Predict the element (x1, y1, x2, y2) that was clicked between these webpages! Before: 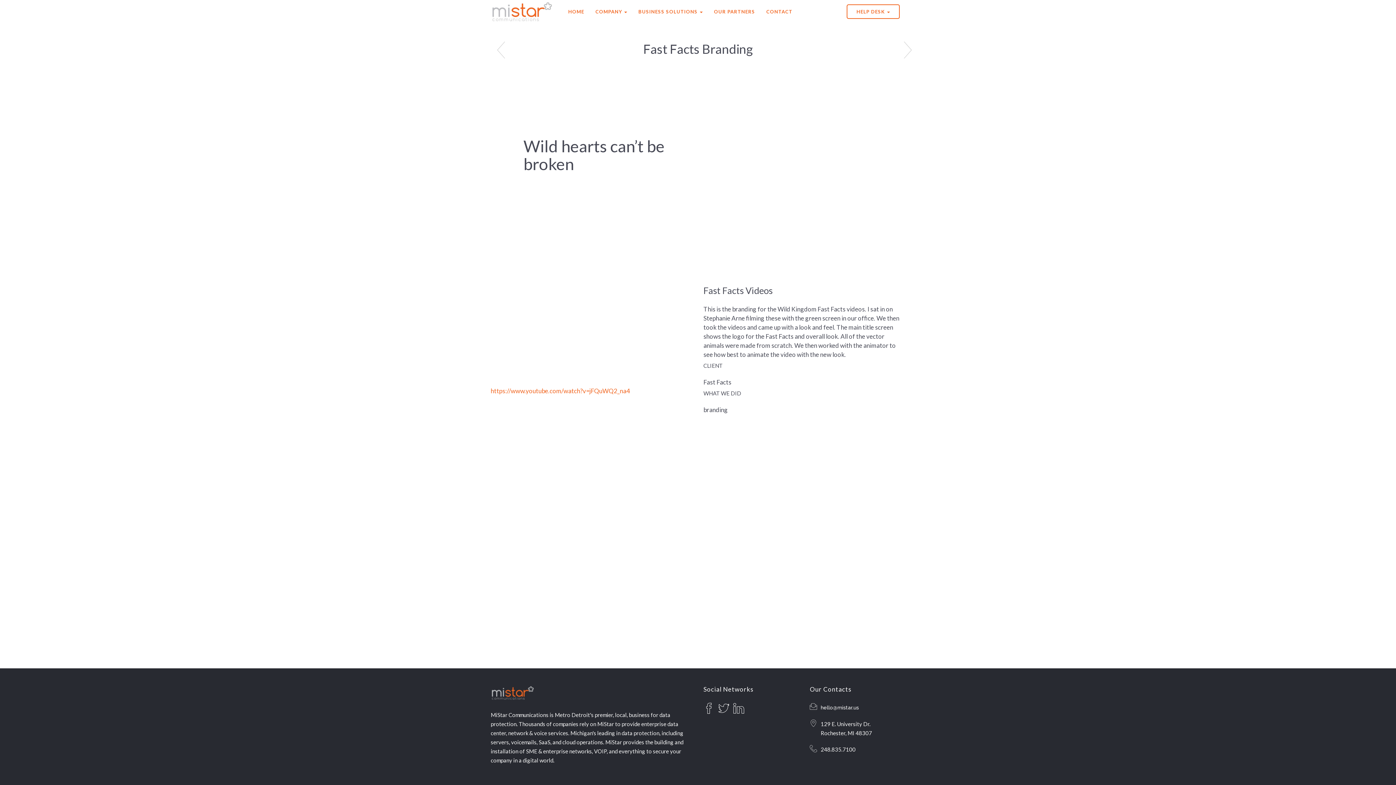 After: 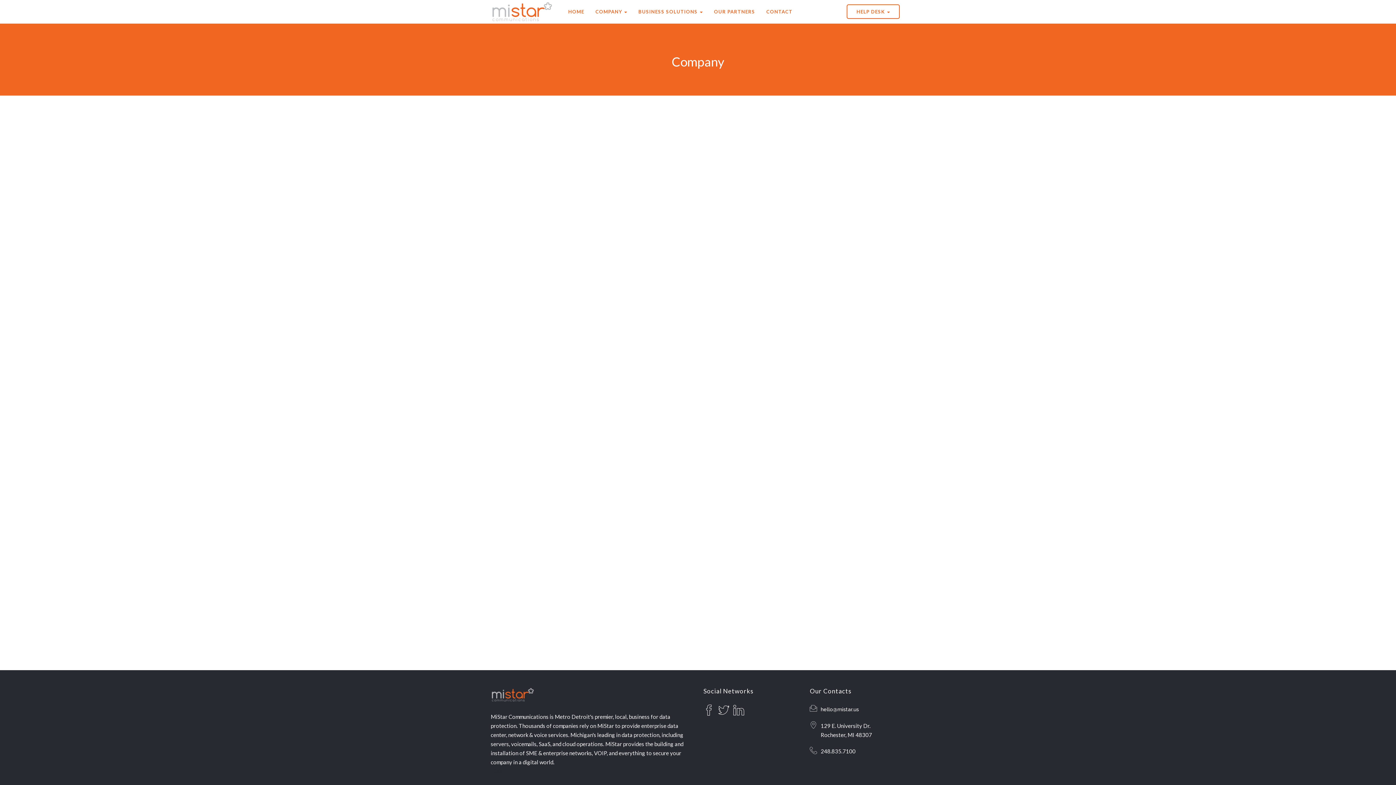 Action: label: COMPANY  bbox: (590, 4, 632, 18)